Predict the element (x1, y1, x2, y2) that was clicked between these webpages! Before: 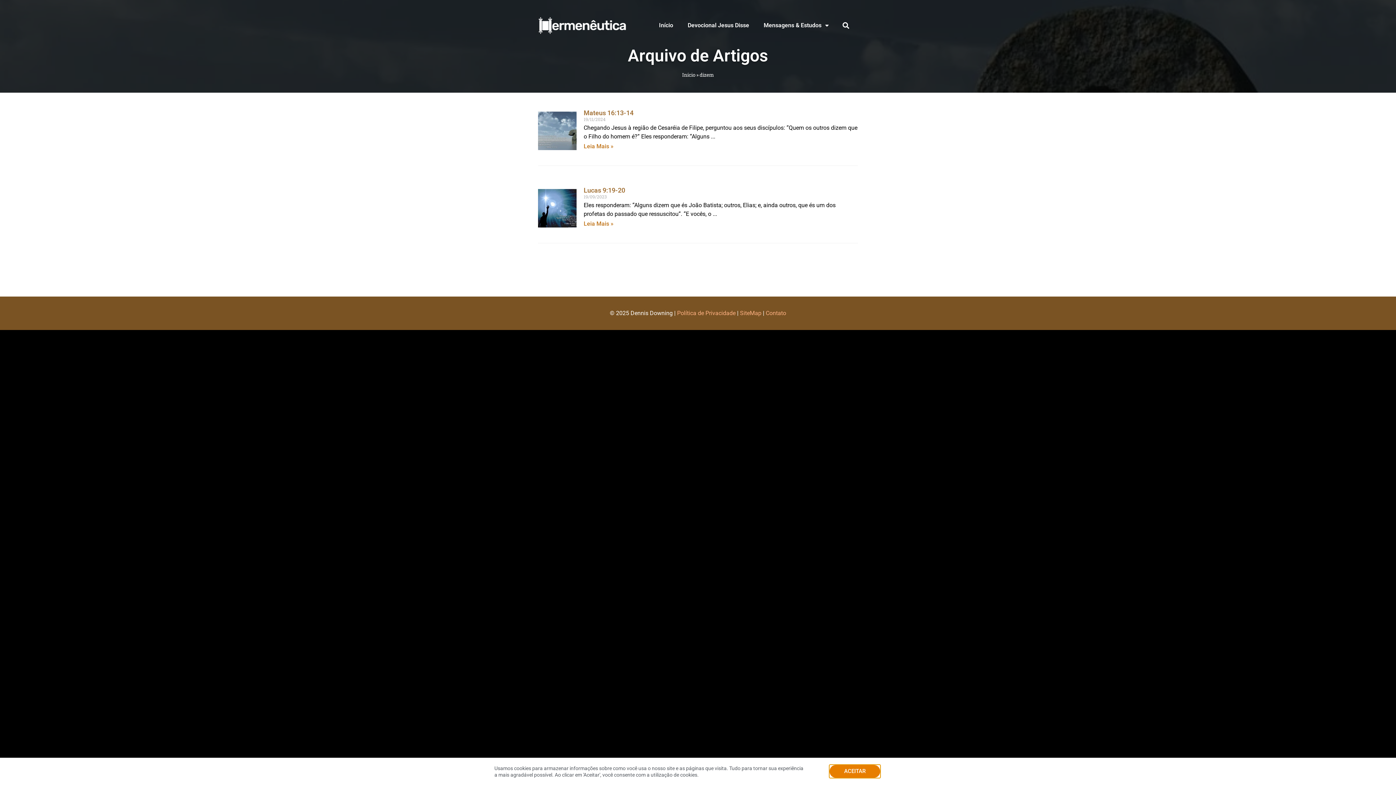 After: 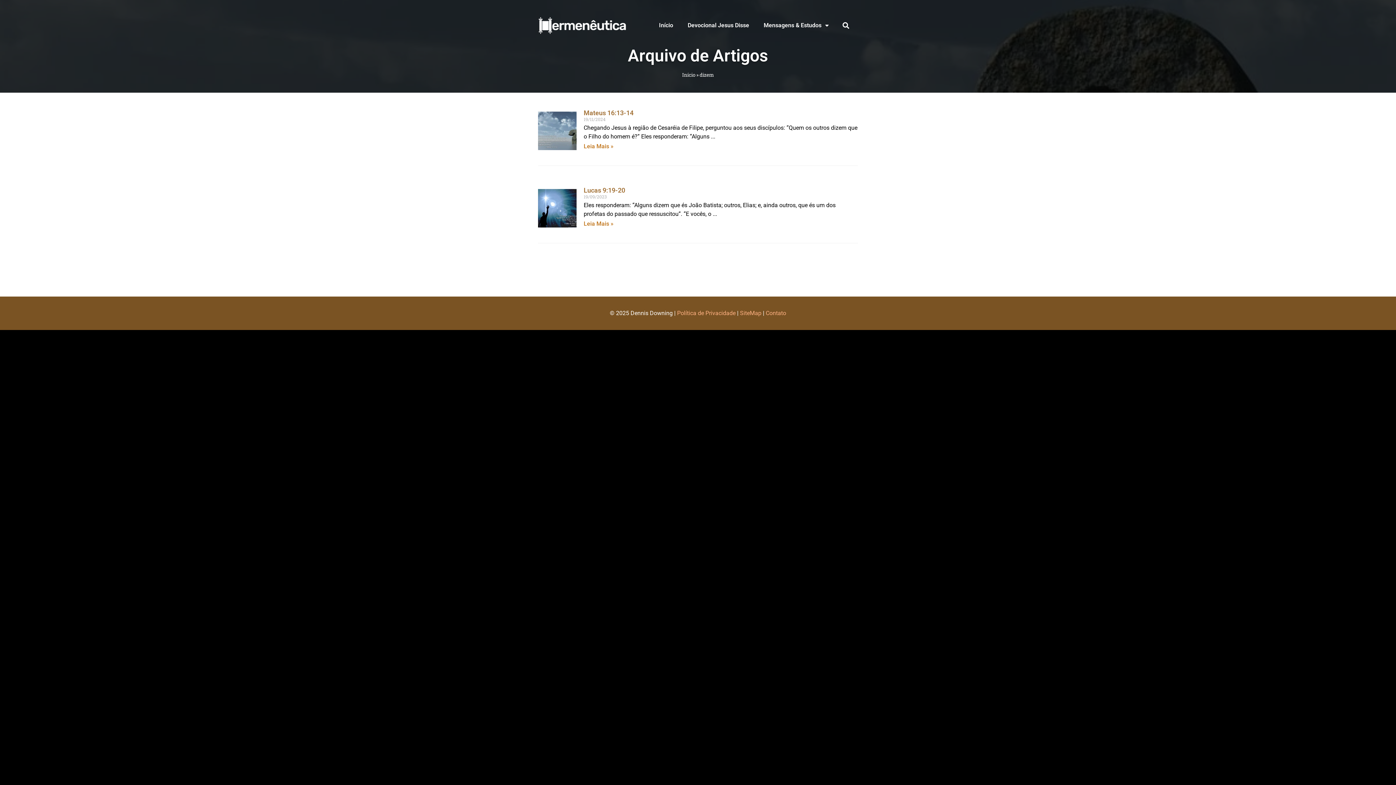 Action: label: ACEITAR bbox: (829, 765, 880, 778)